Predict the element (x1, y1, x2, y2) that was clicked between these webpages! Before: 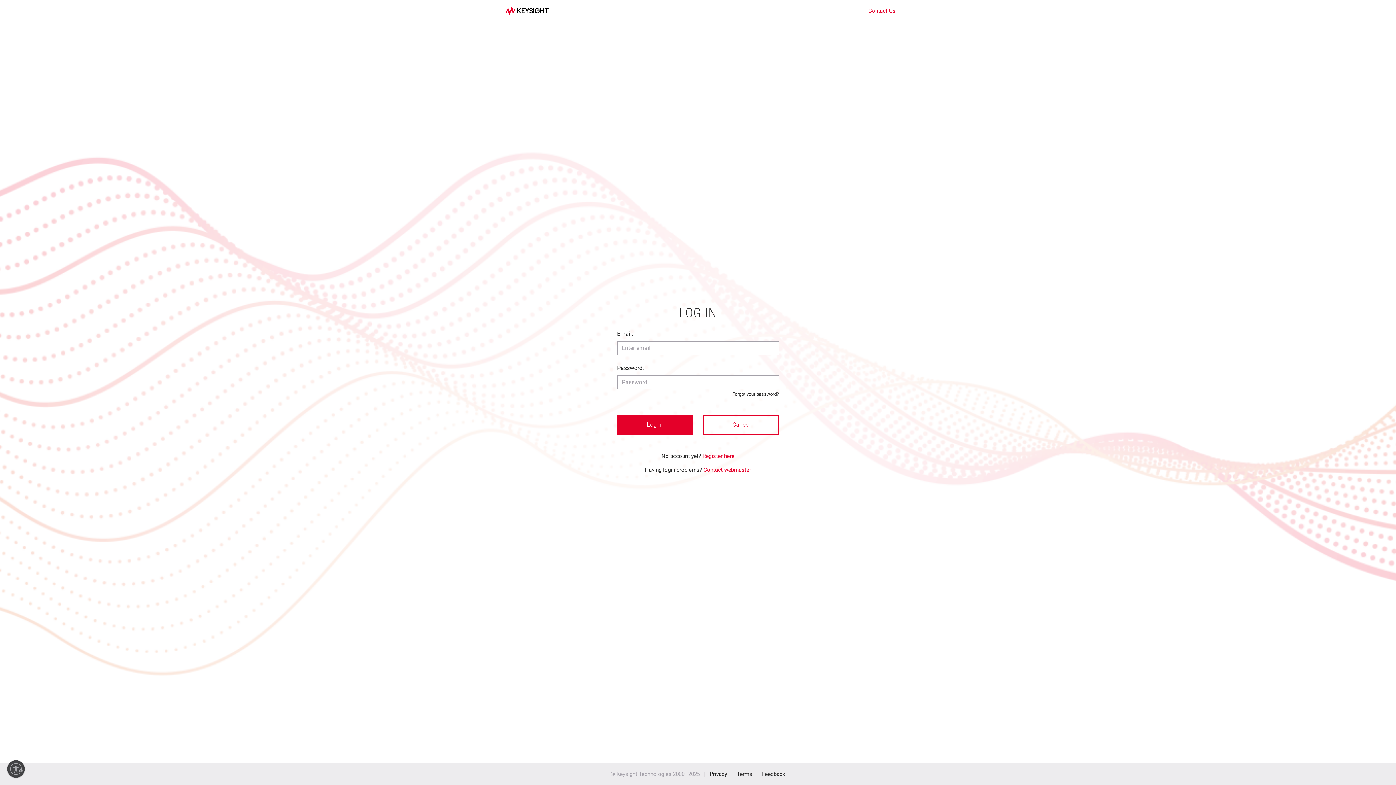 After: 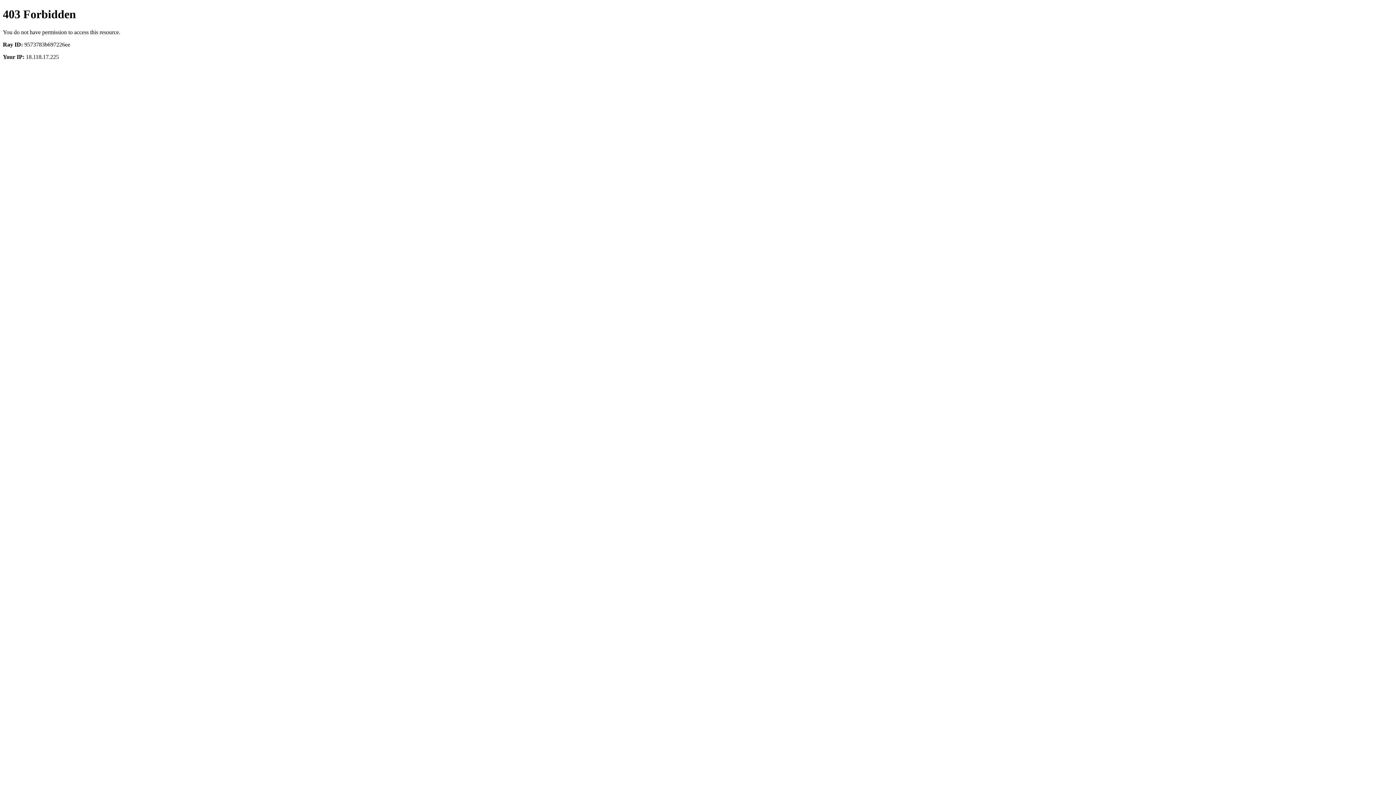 Action: label: Contact webmaster bbox: (703, 466, 750, 473)